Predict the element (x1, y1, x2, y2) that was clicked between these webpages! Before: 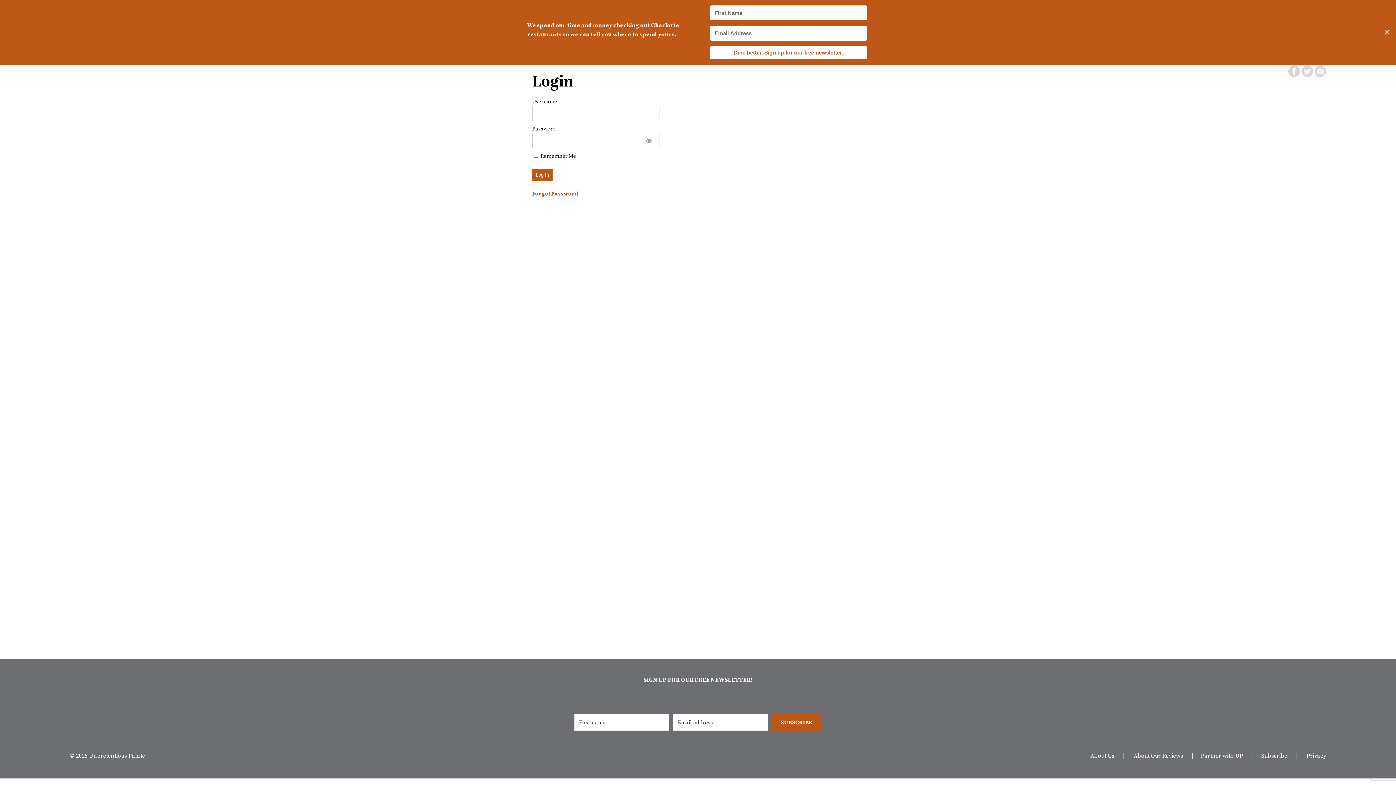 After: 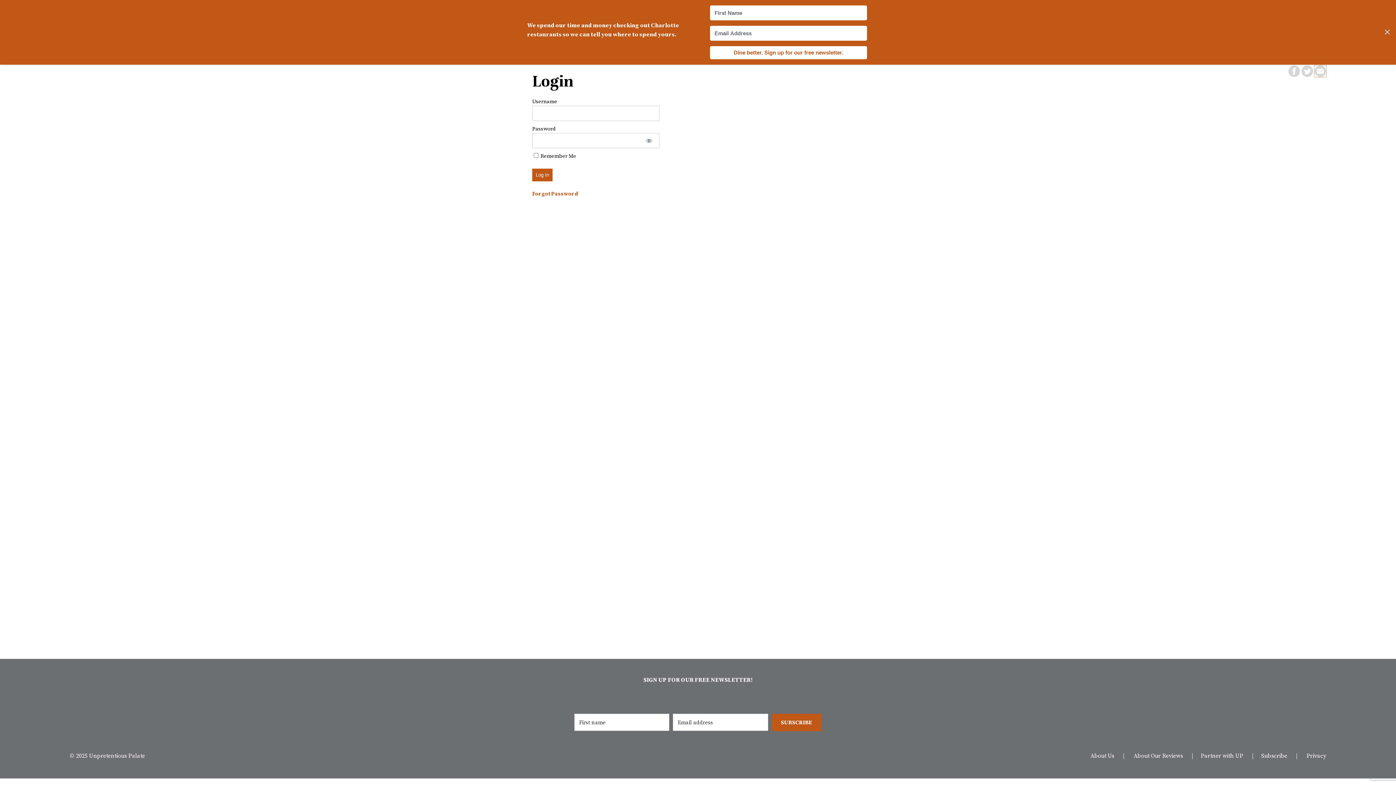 Action: bbox: (1314, 69, 1326, 77)